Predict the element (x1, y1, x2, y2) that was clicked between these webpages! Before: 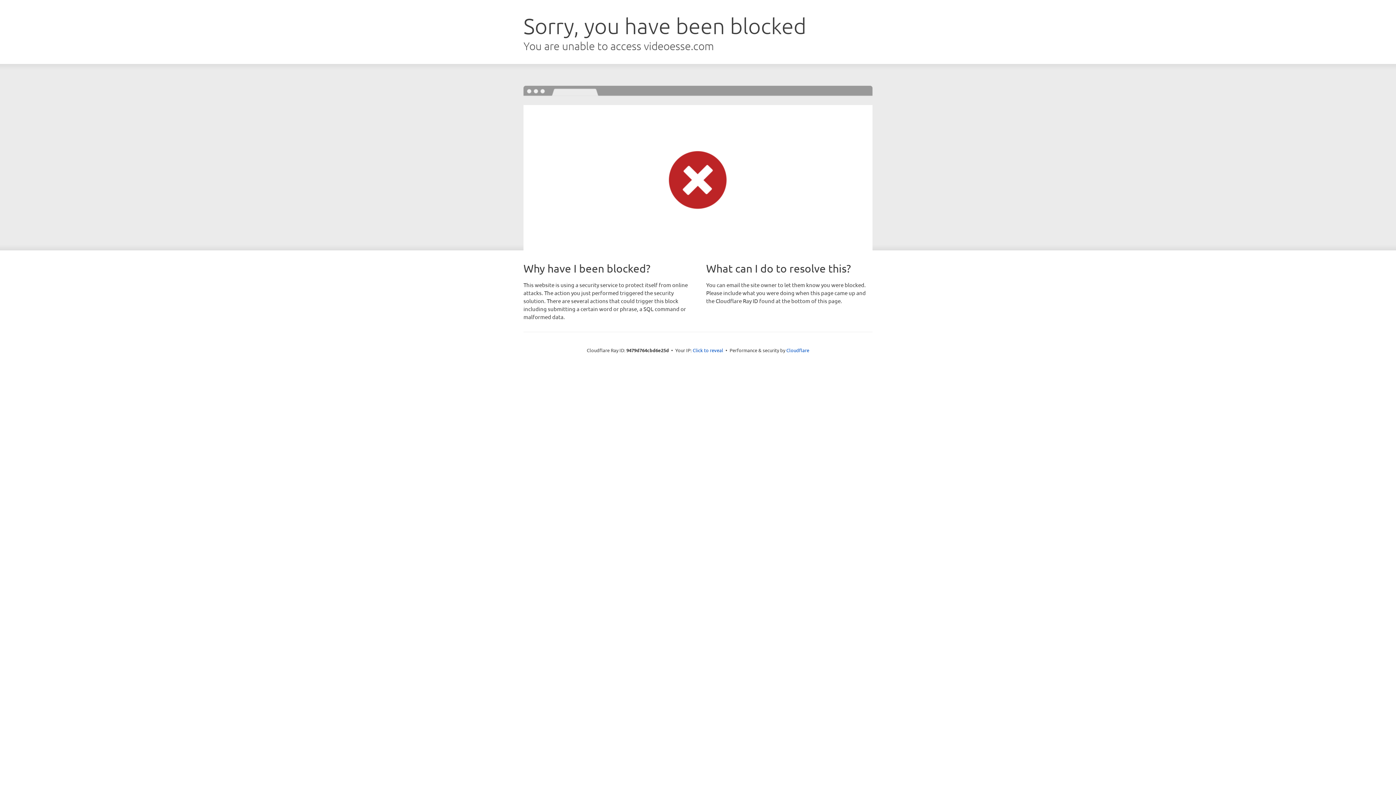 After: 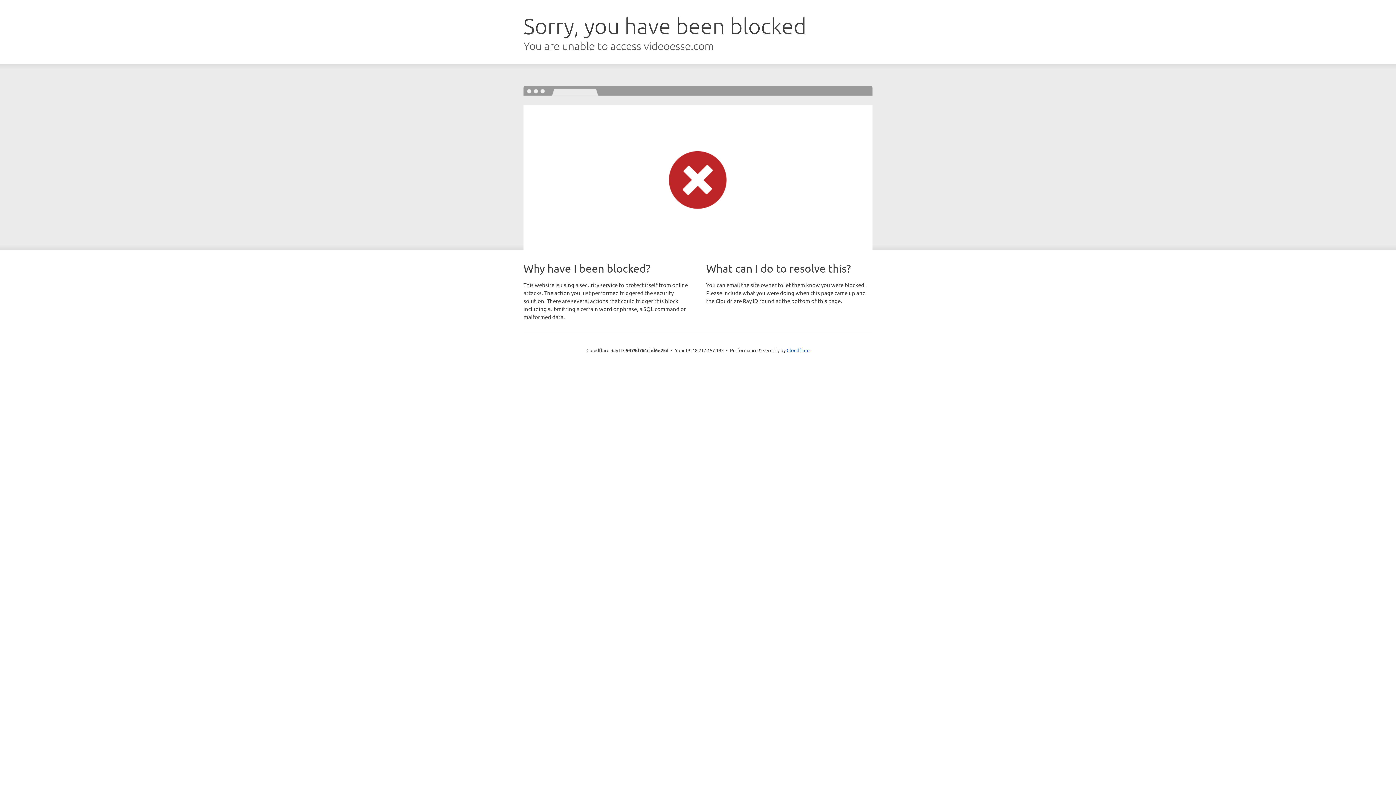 Action: label: Click to reveal bbox: (692, 346, 723, 353)